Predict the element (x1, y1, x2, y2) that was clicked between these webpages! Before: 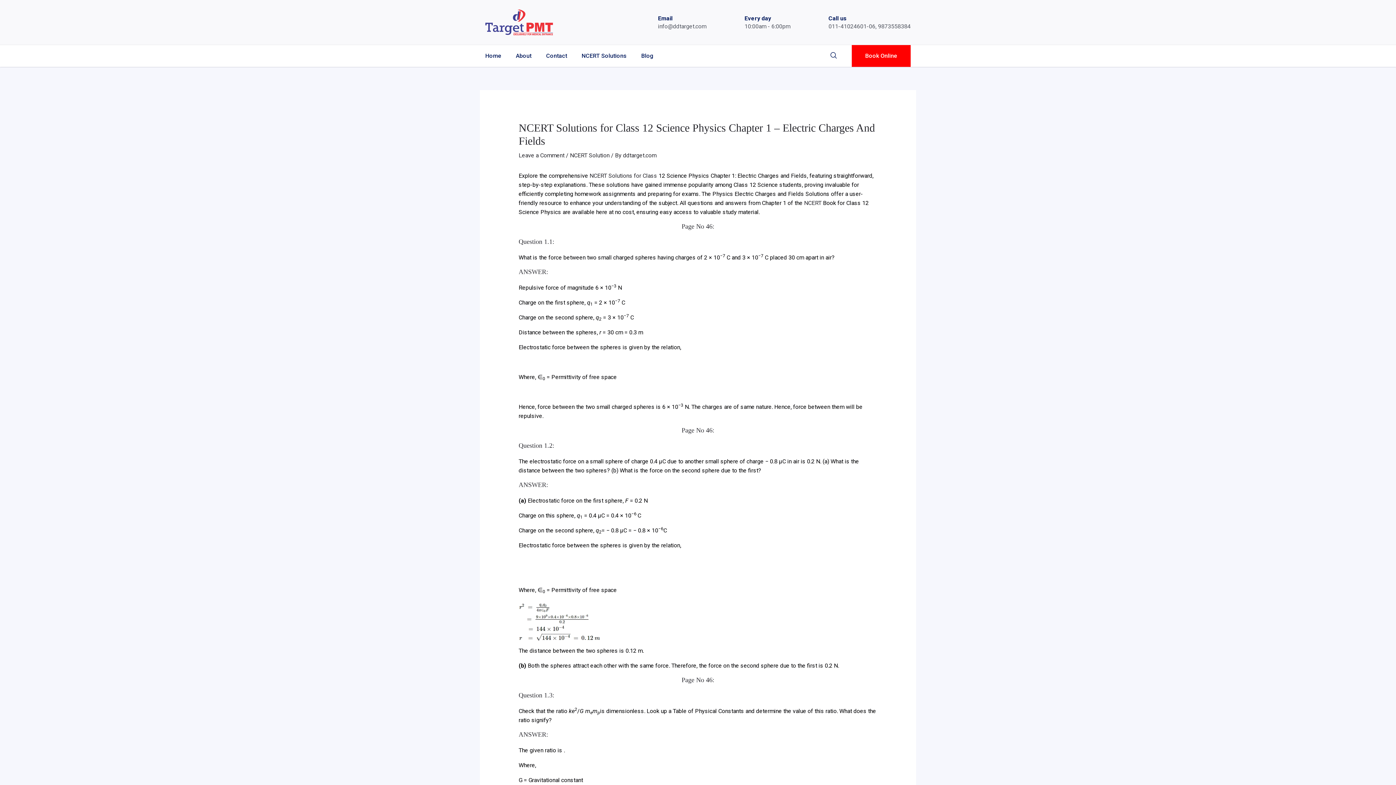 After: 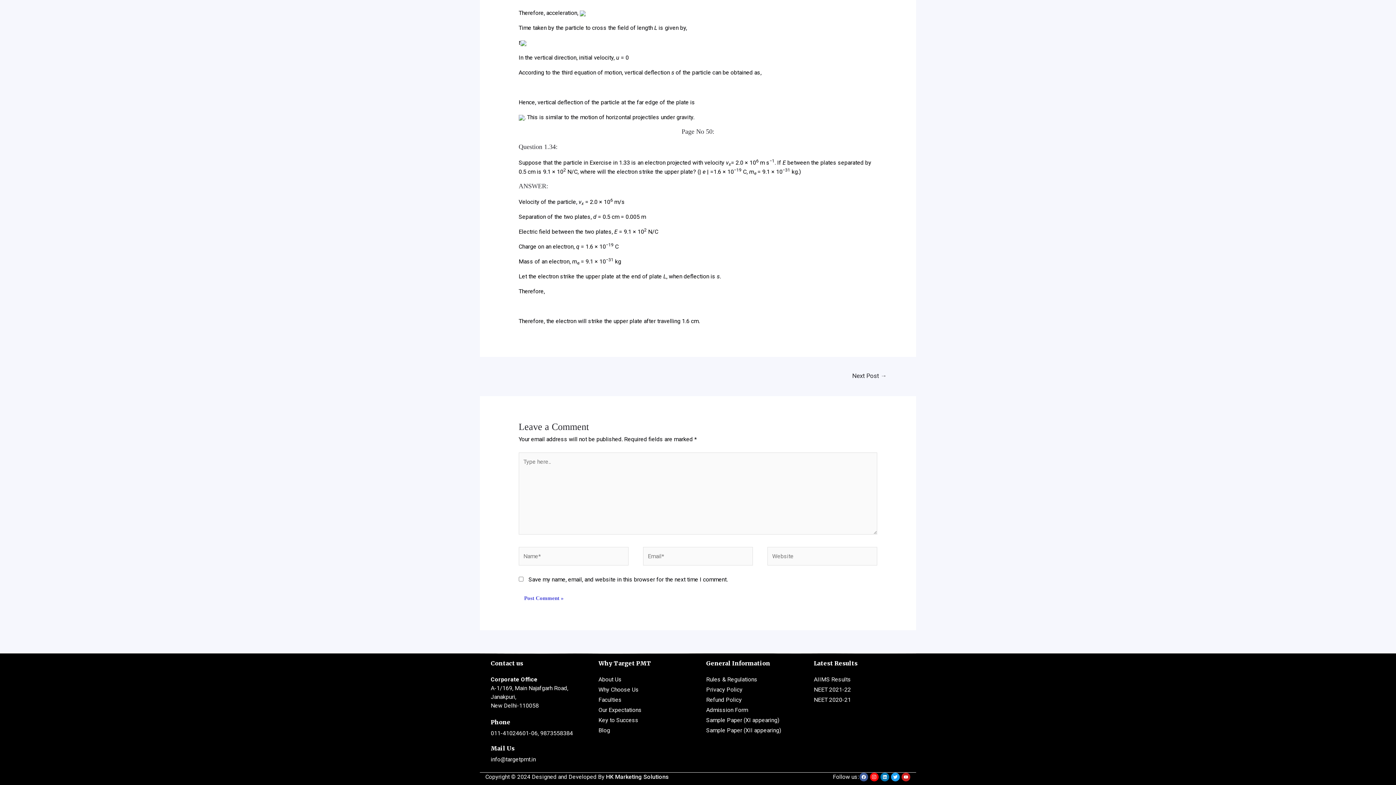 Action: label: Leave a Comment bbox: (518, 151, 564, 158)